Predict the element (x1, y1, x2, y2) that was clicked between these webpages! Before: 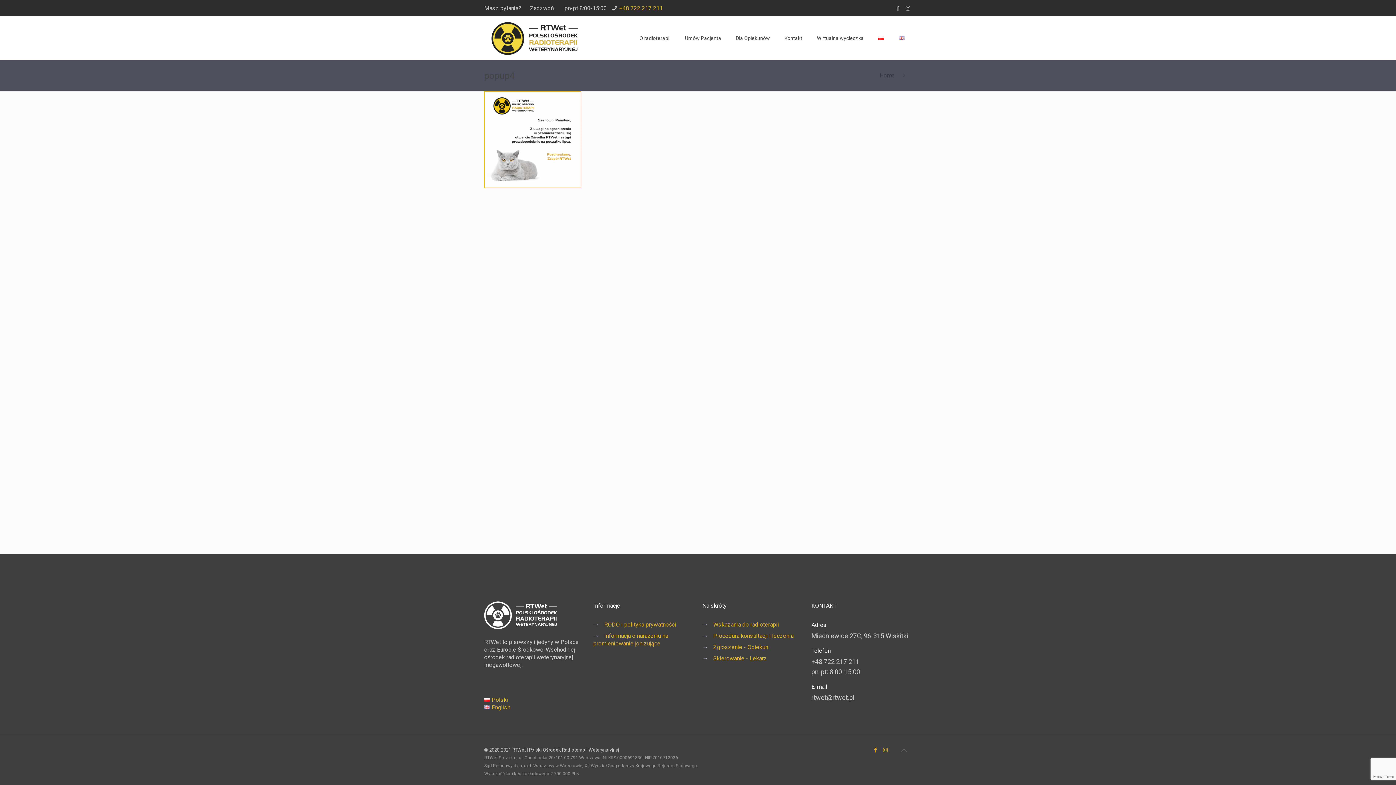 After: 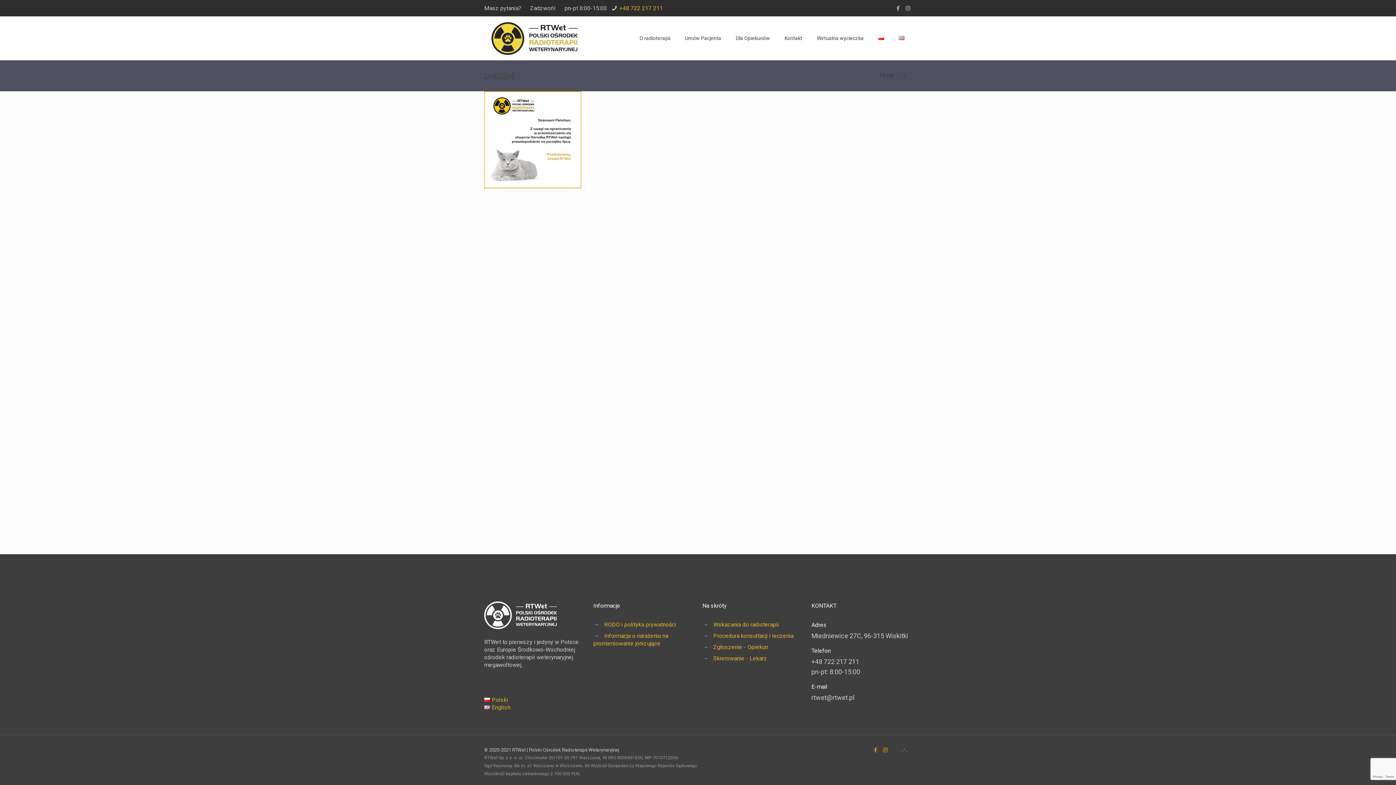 Action: bbox: (871, 16, 891, 60)